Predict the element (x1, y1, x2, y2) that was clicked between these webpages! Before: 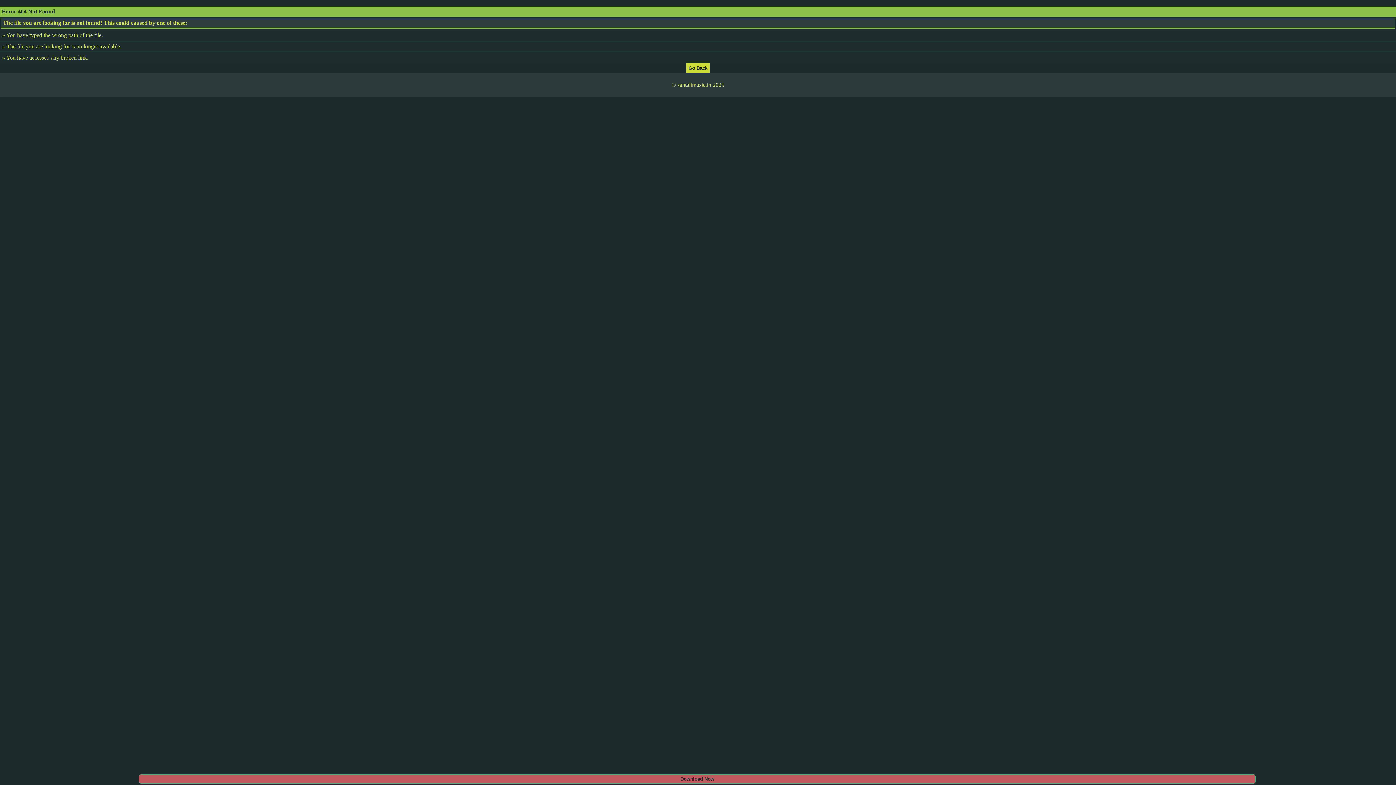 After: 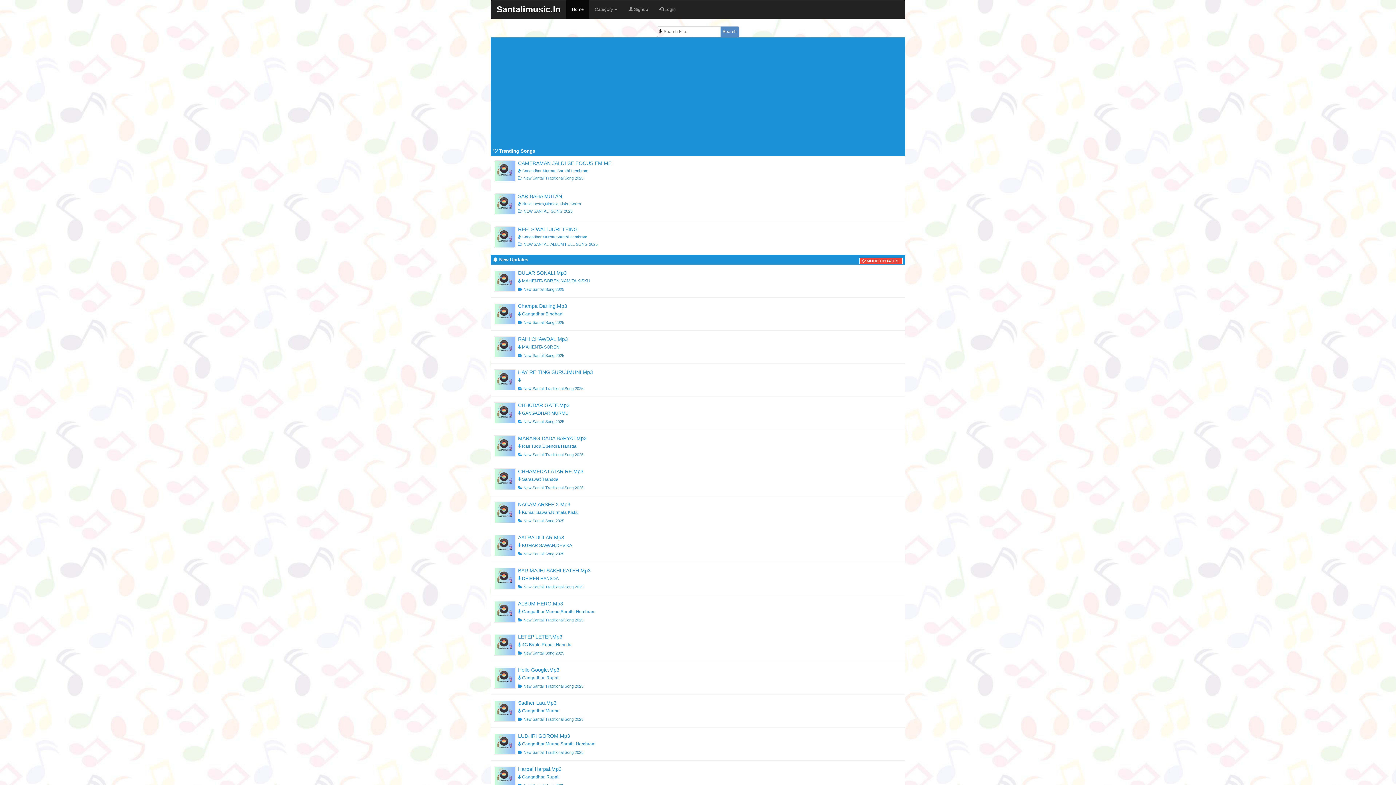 Action: bbox: (686, 64, 709, 70)